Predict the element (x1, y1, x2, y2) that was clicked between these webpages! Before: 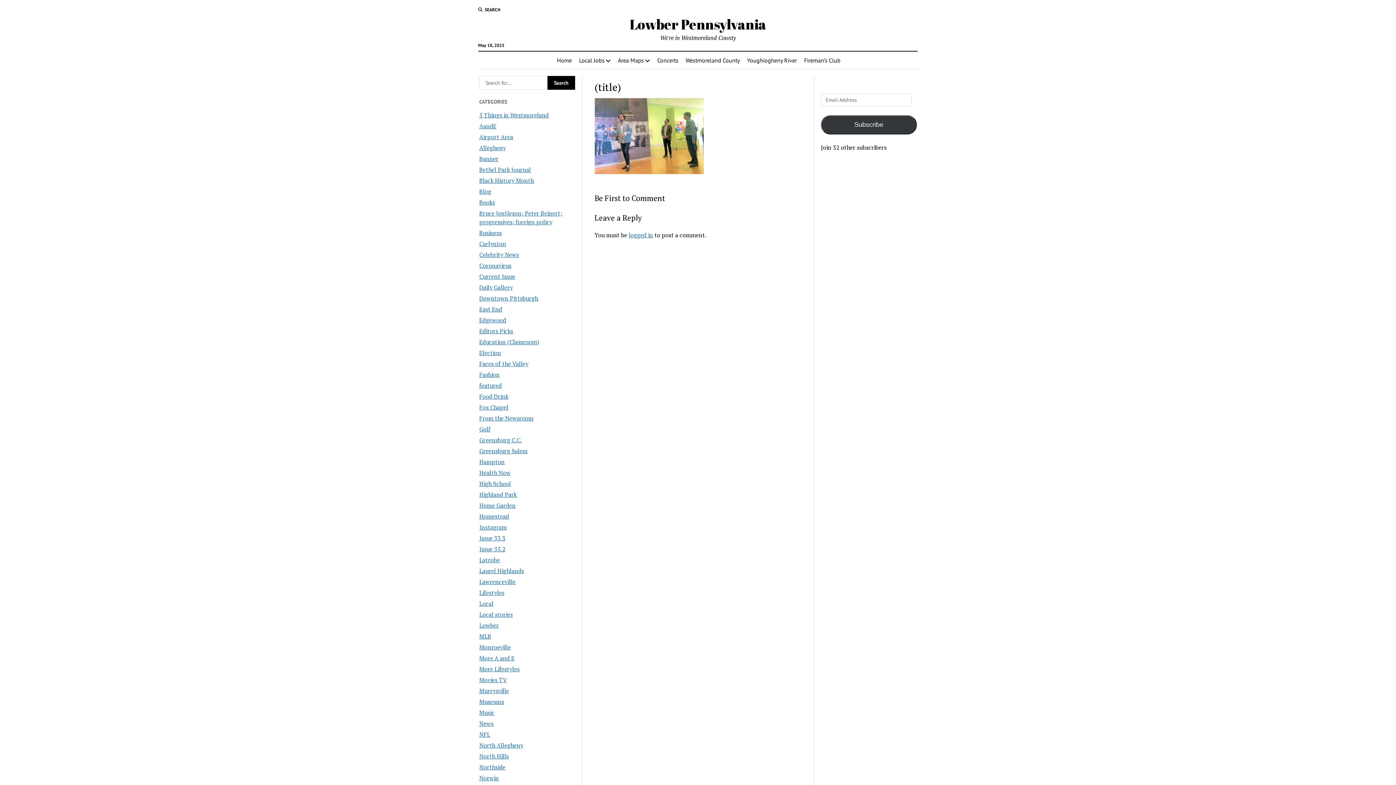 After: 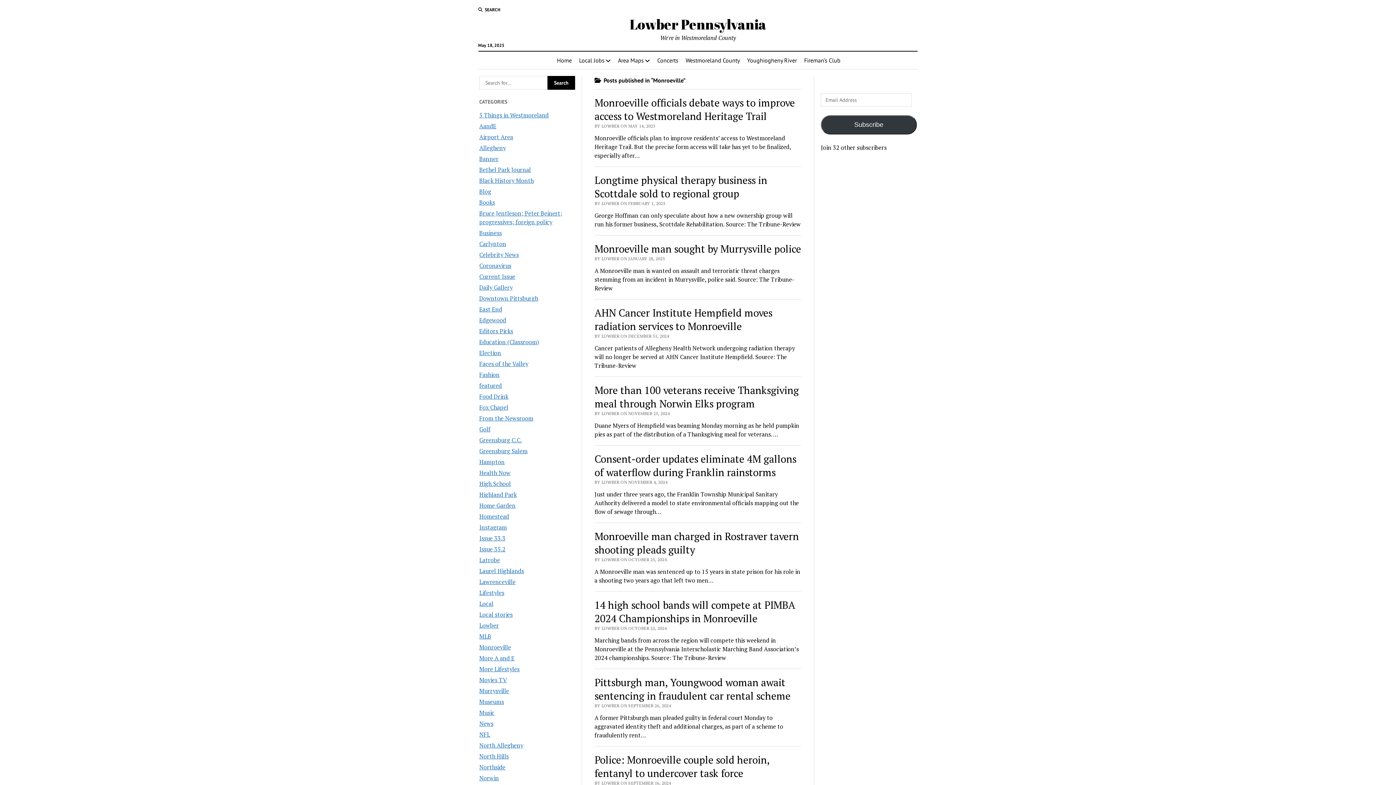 Action: bbox: (479, 643, 511, 651) label: Monroeville